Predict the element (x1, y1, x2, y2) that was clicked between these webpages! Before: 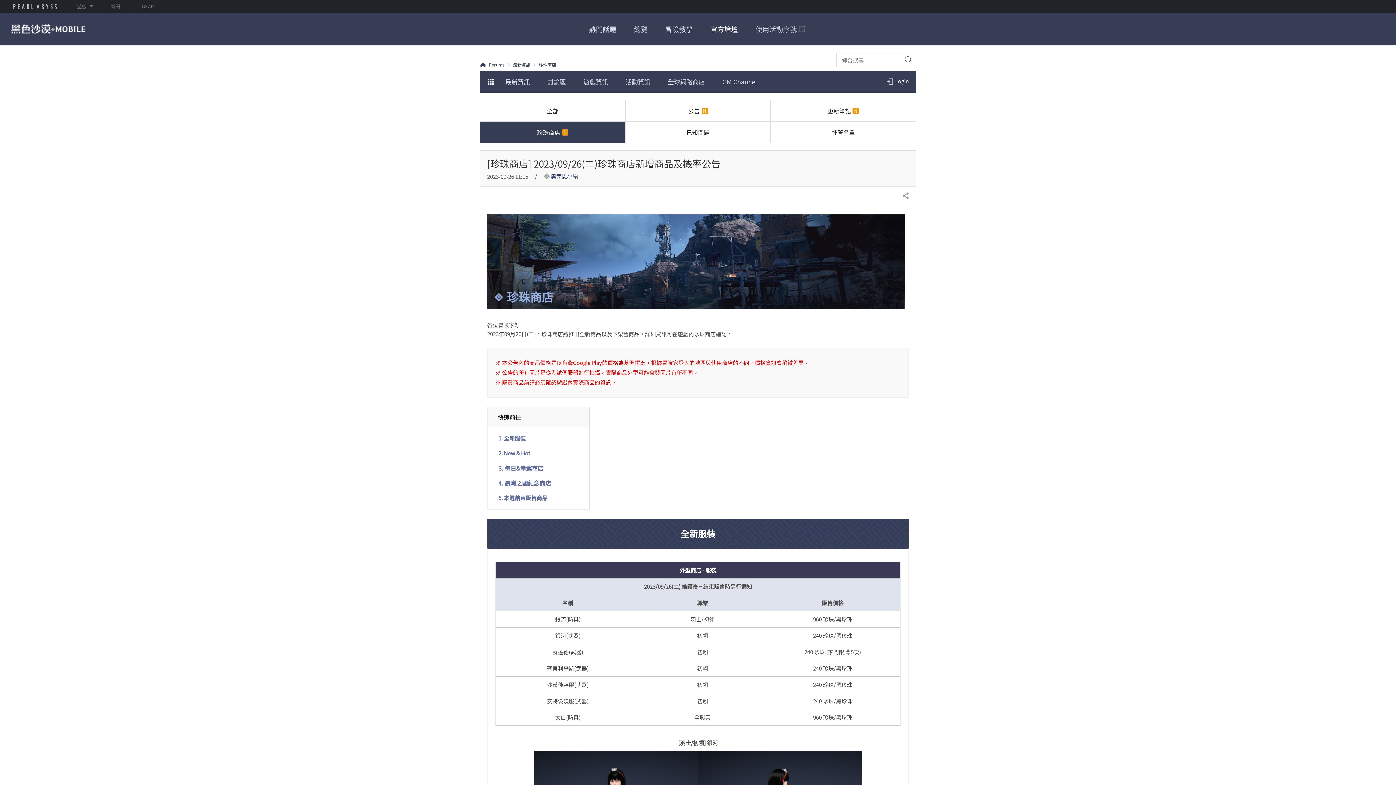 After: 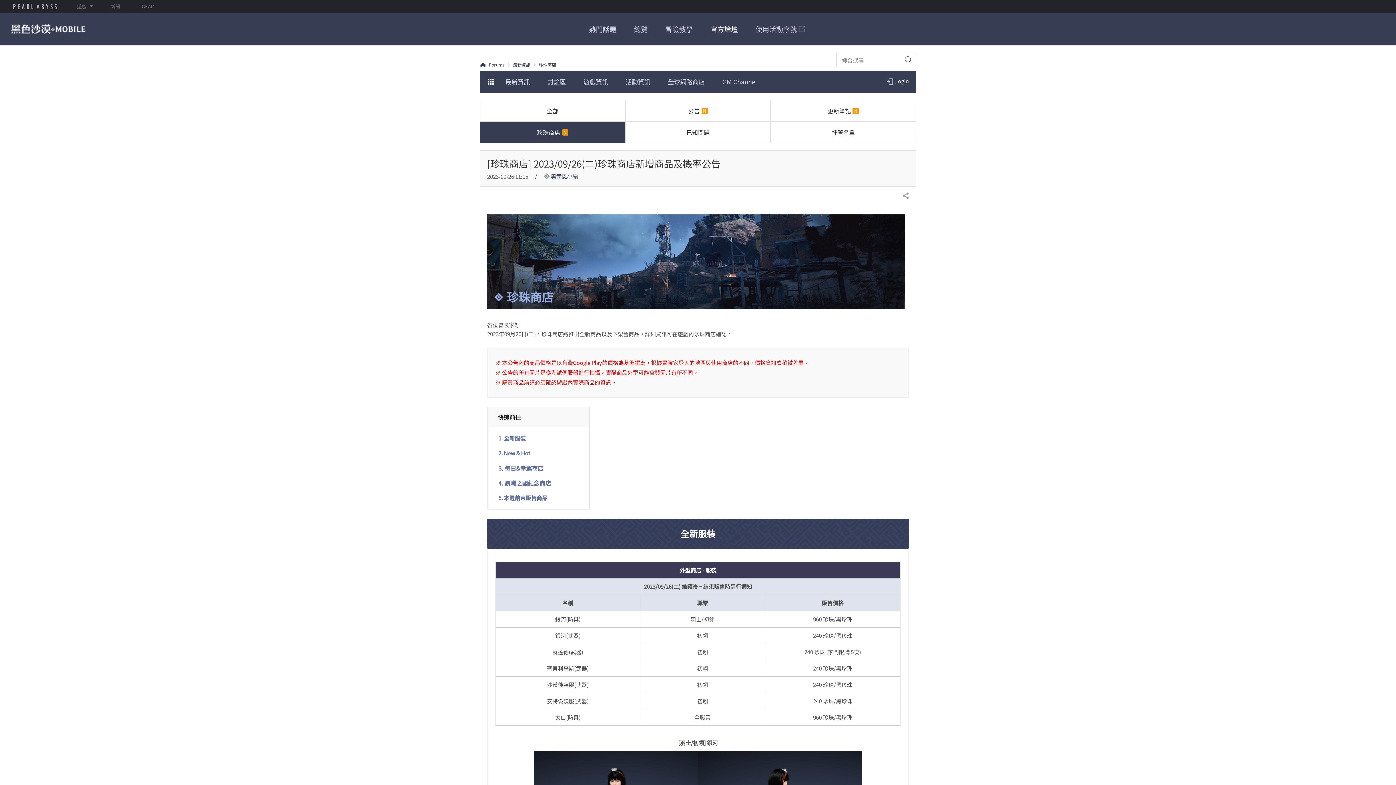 Action: bbox: (488, 78, 493, 84) label: 查看全部冒險家論壇選單